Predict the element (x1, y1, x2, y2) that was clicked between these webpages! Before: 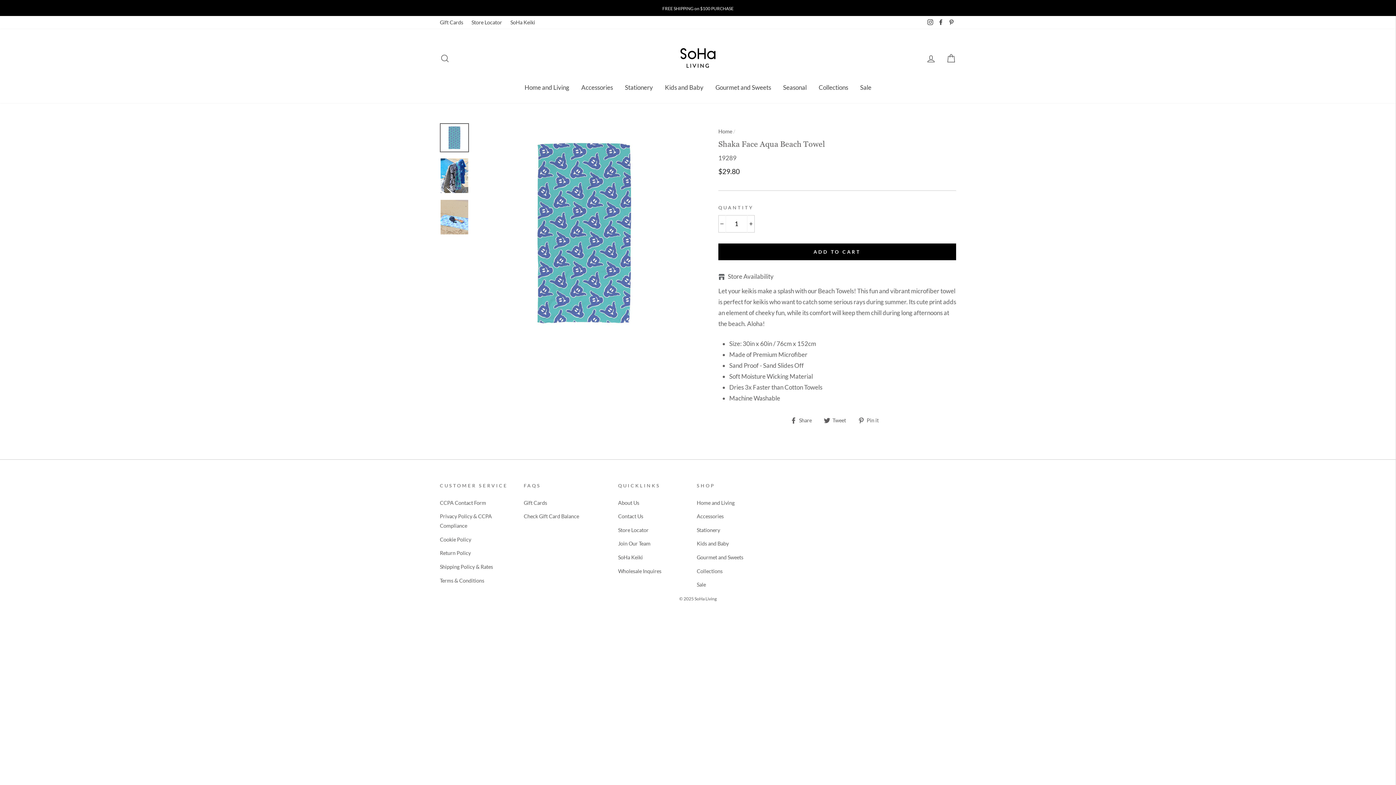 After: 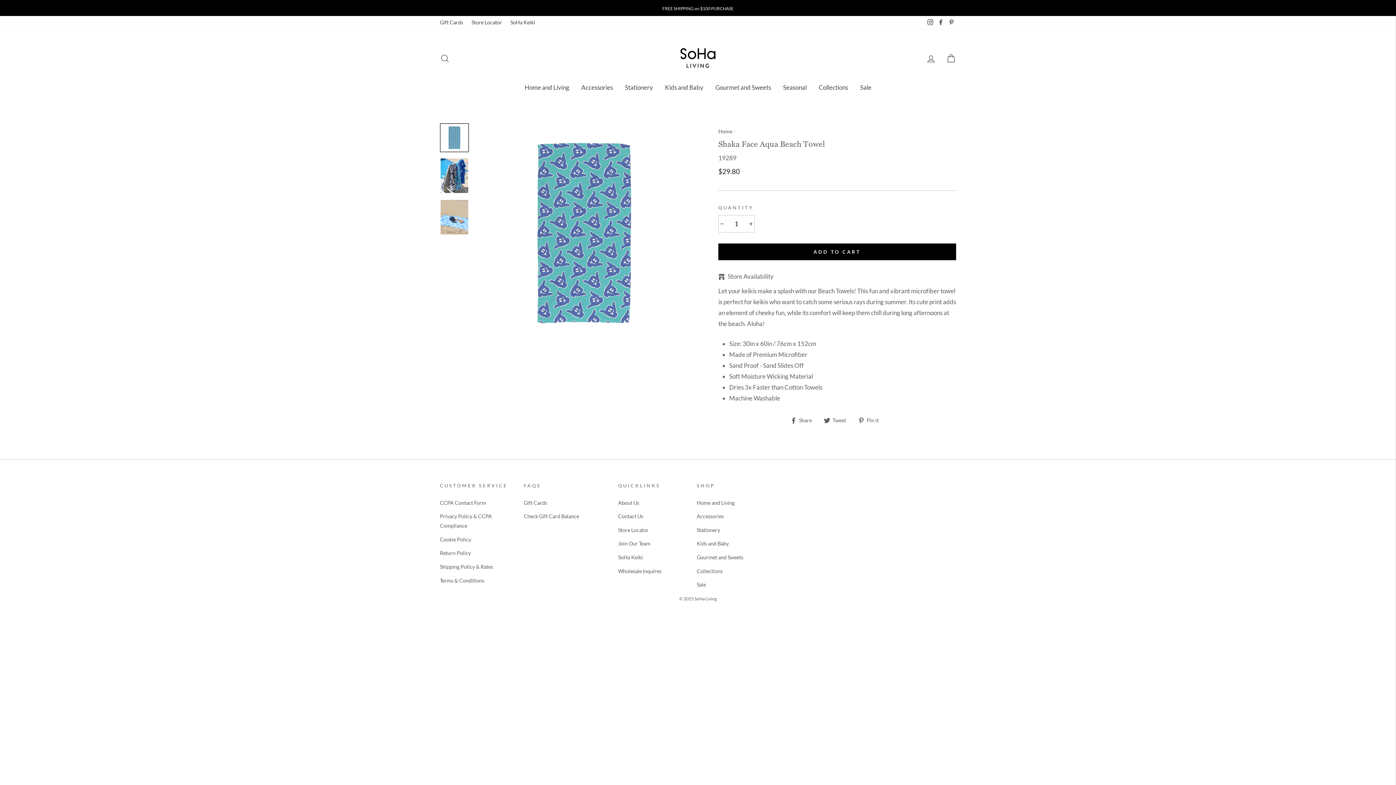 Action: bbox: (858, 414, 884, 425) label:  Pin it
Pin on Pinterest